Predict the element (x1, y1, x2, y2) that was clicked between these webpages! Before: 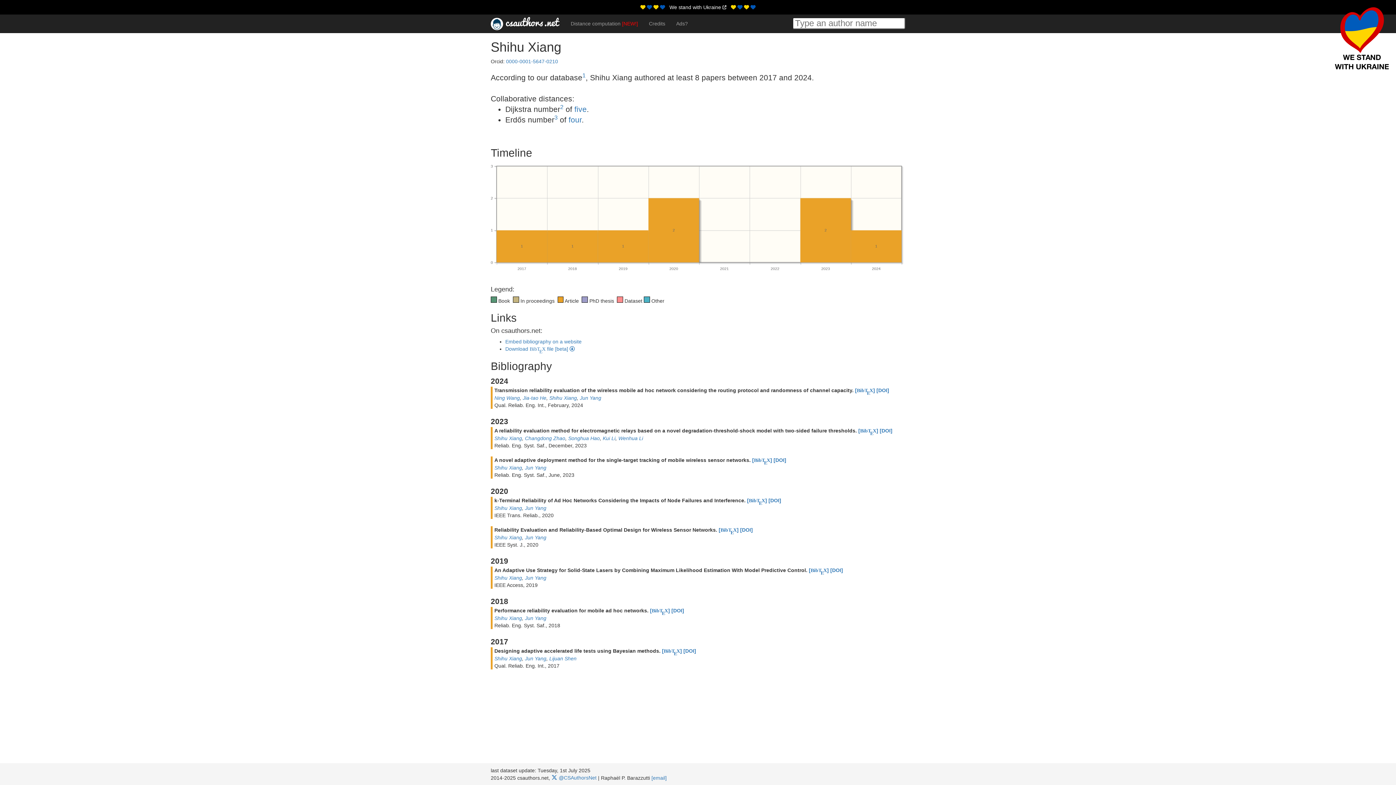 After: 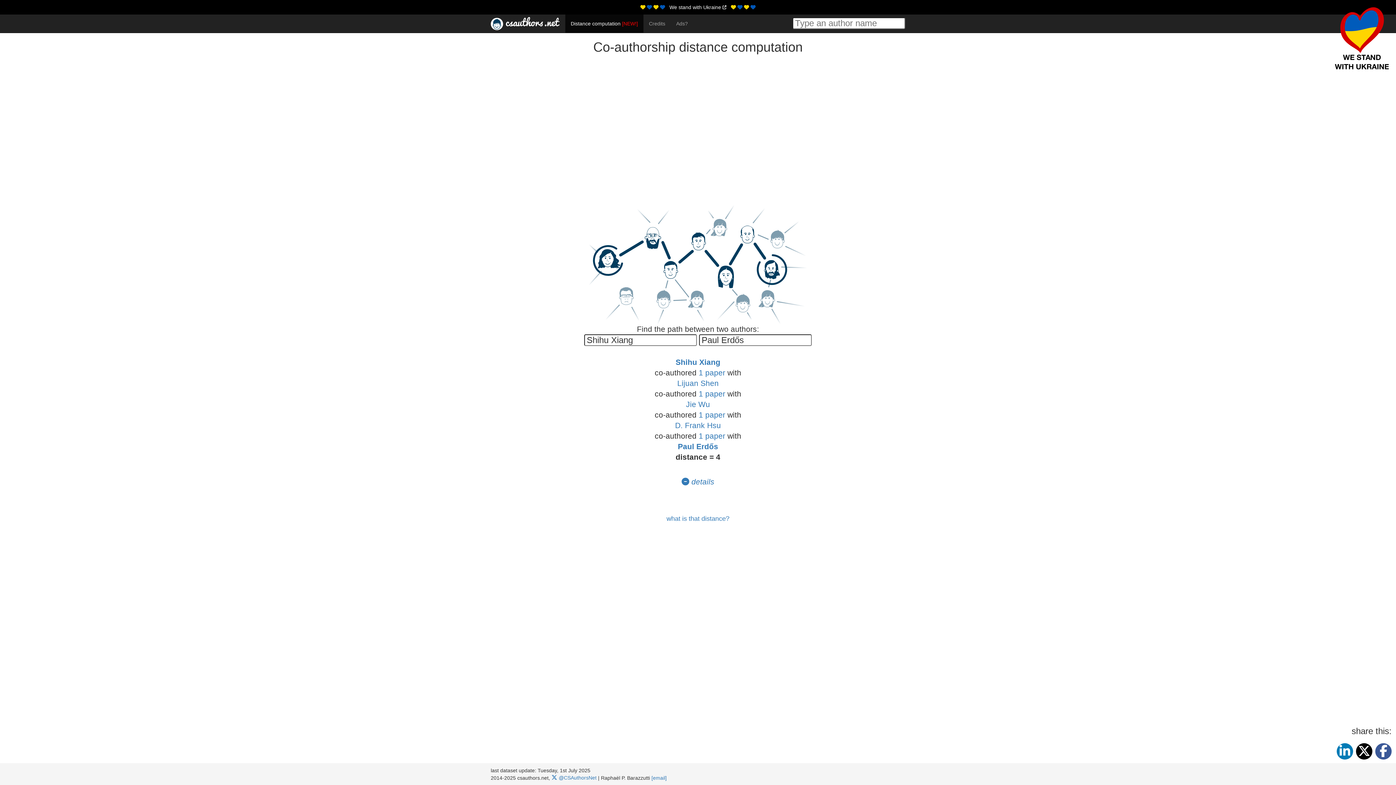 Action: label: four bbox: (568, 115, 581, 124)